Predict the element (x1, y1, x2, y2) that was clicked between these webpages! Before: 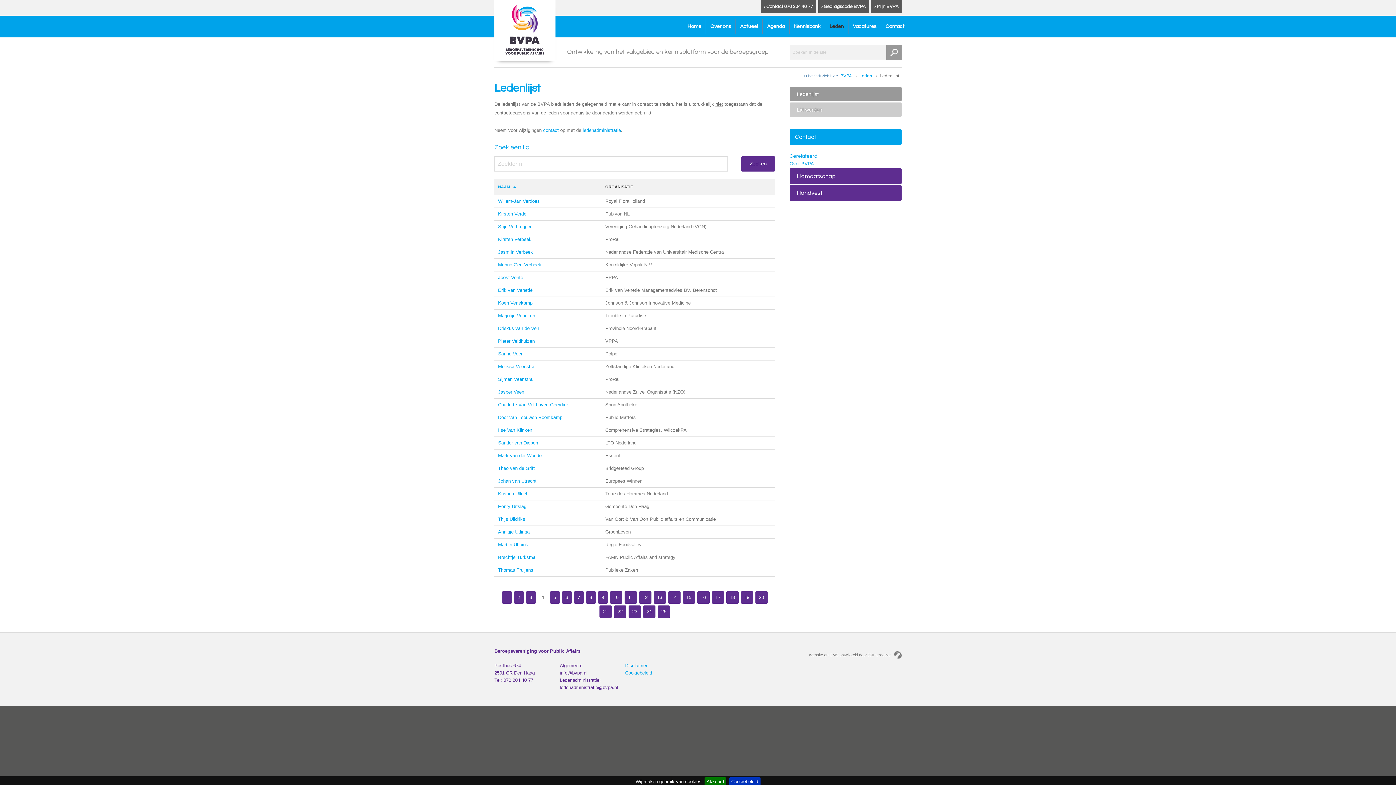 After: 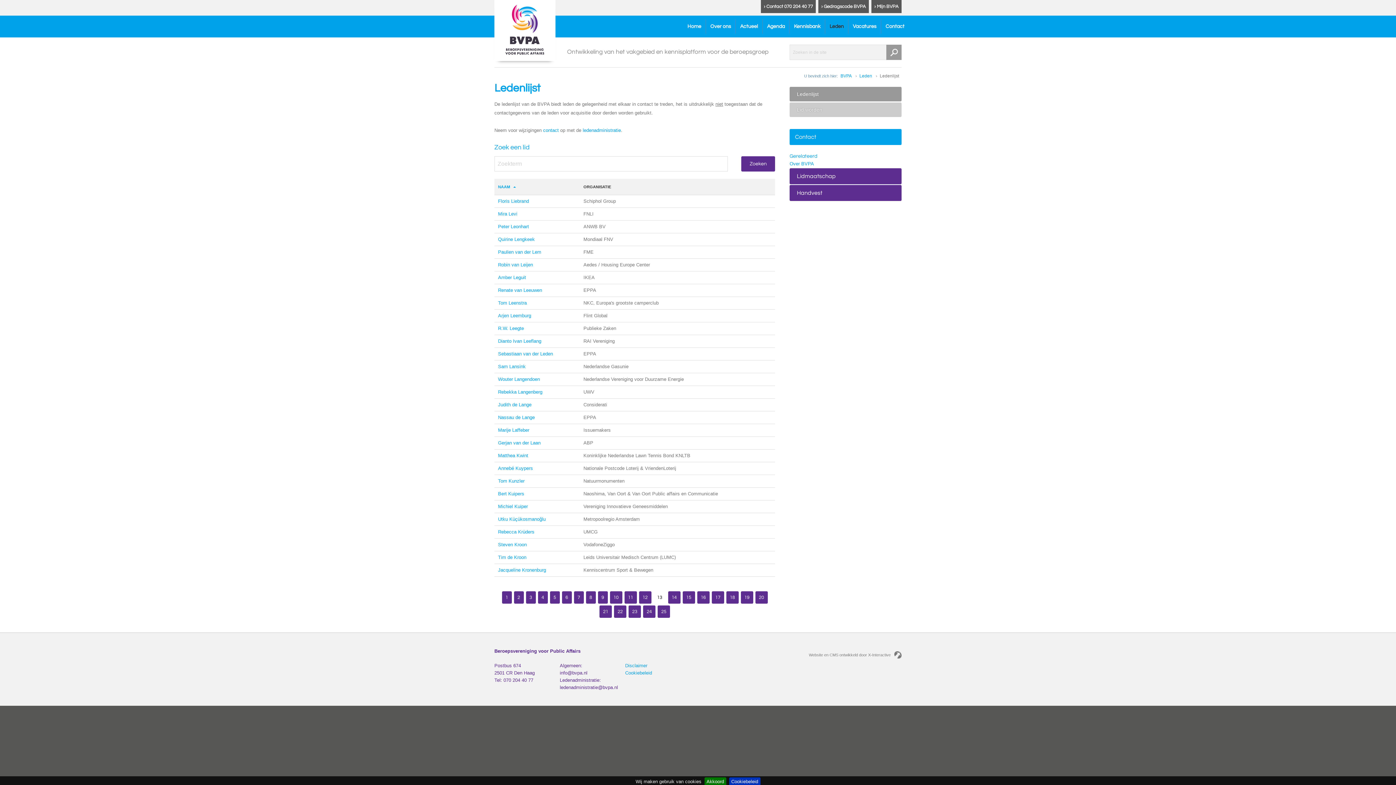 Action: label: 13 bbox: (653, 591, 666, 604)